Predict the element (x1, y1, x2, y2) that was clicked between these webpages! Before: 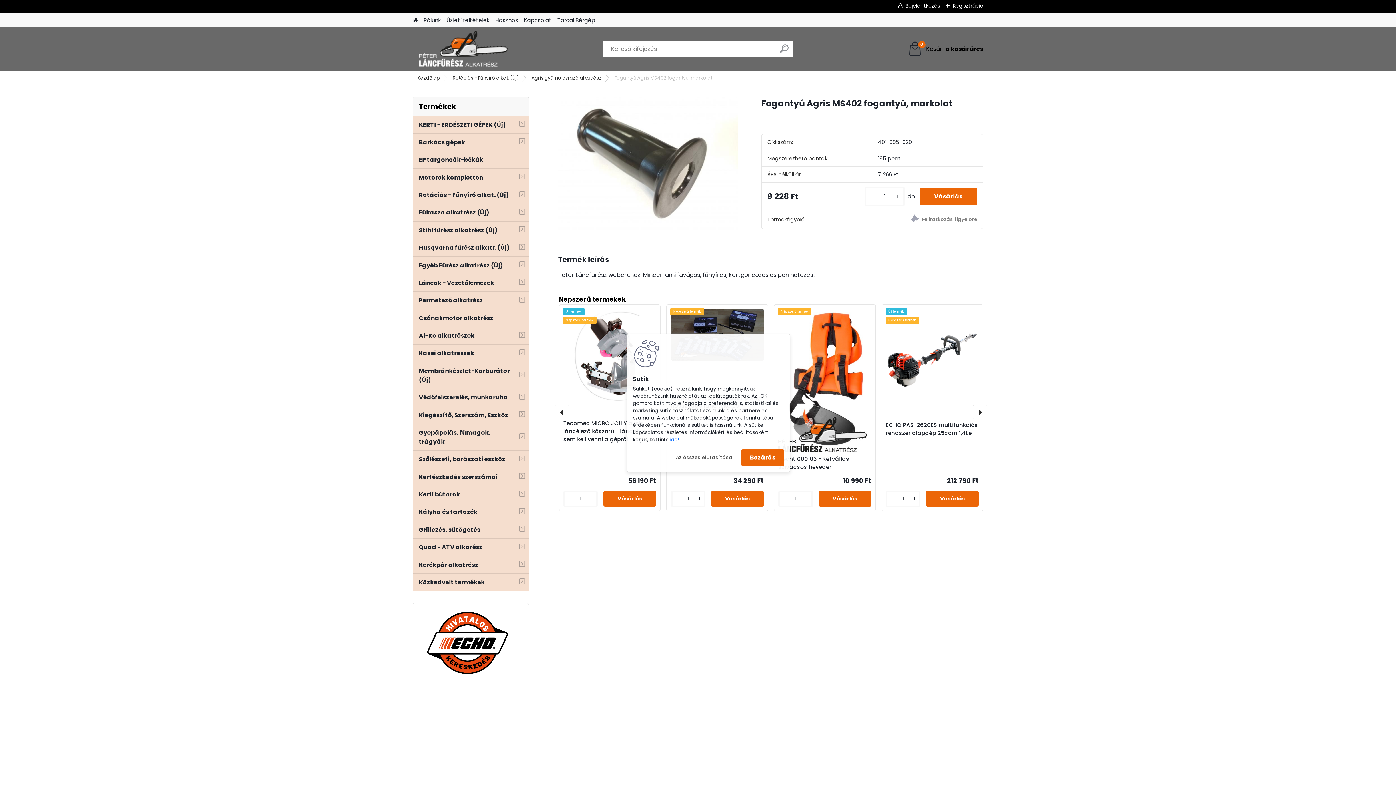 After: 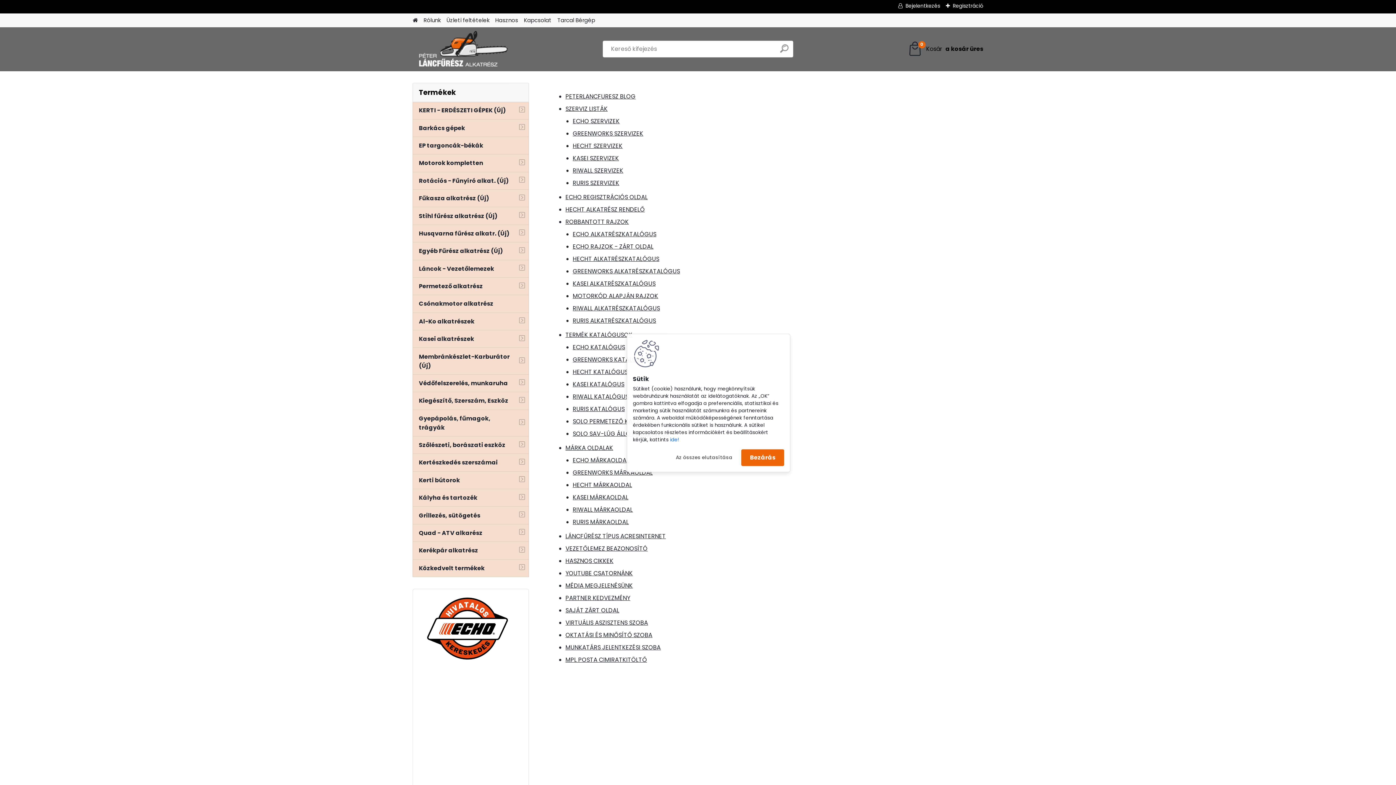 Action: bbox: (495, 13, 518, 27) label: Hasznos